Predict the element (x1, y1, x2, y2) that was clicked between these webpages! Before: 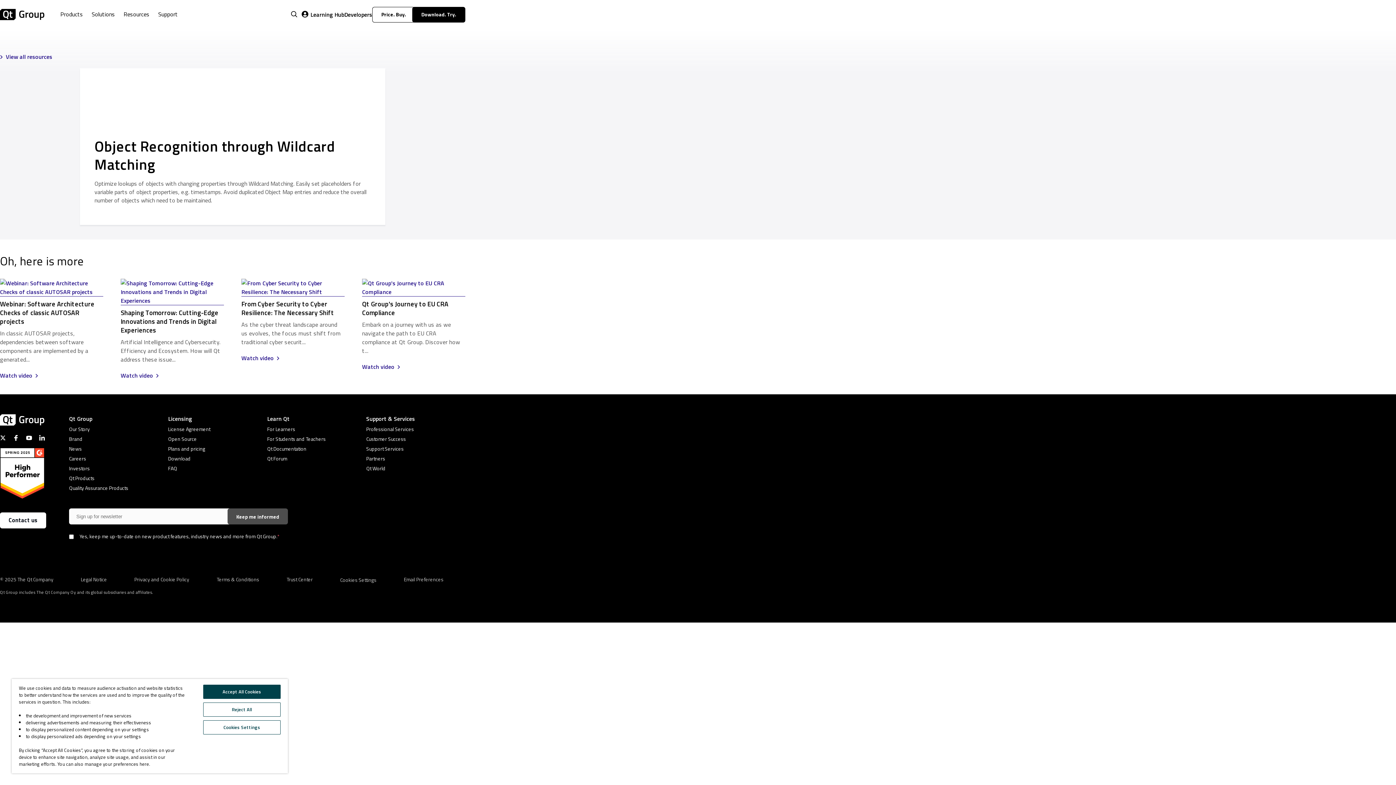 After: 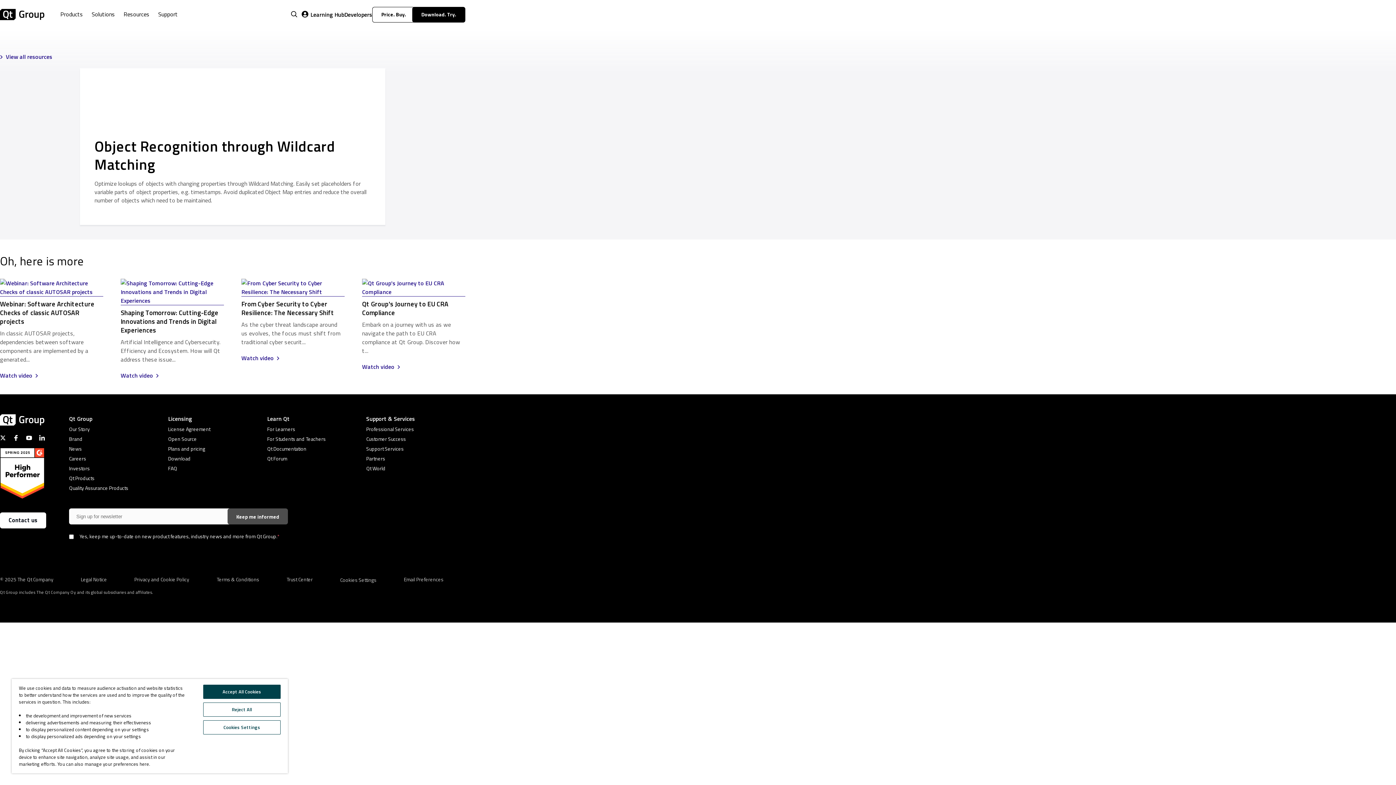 Action: bbox: (80, 573, 107, 585) label: Legal Notice